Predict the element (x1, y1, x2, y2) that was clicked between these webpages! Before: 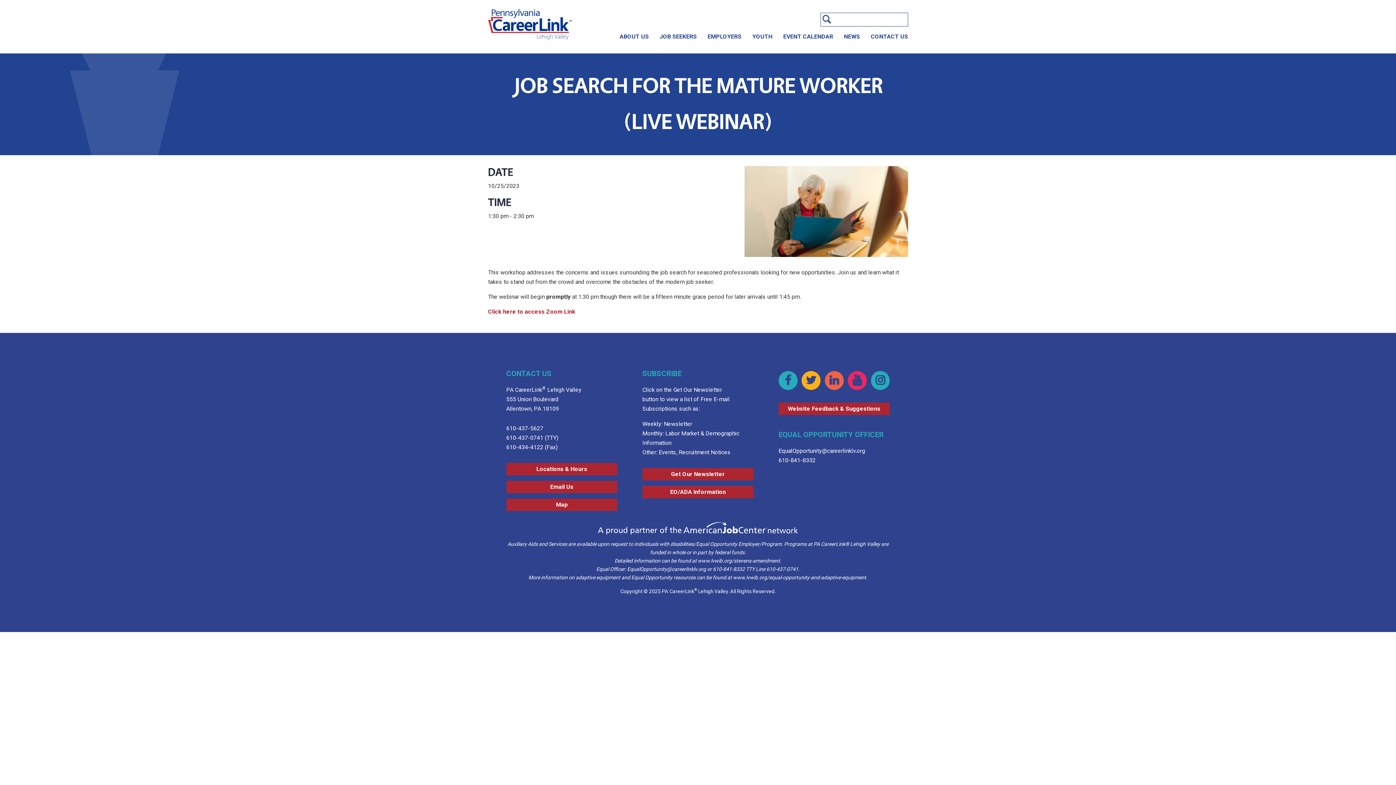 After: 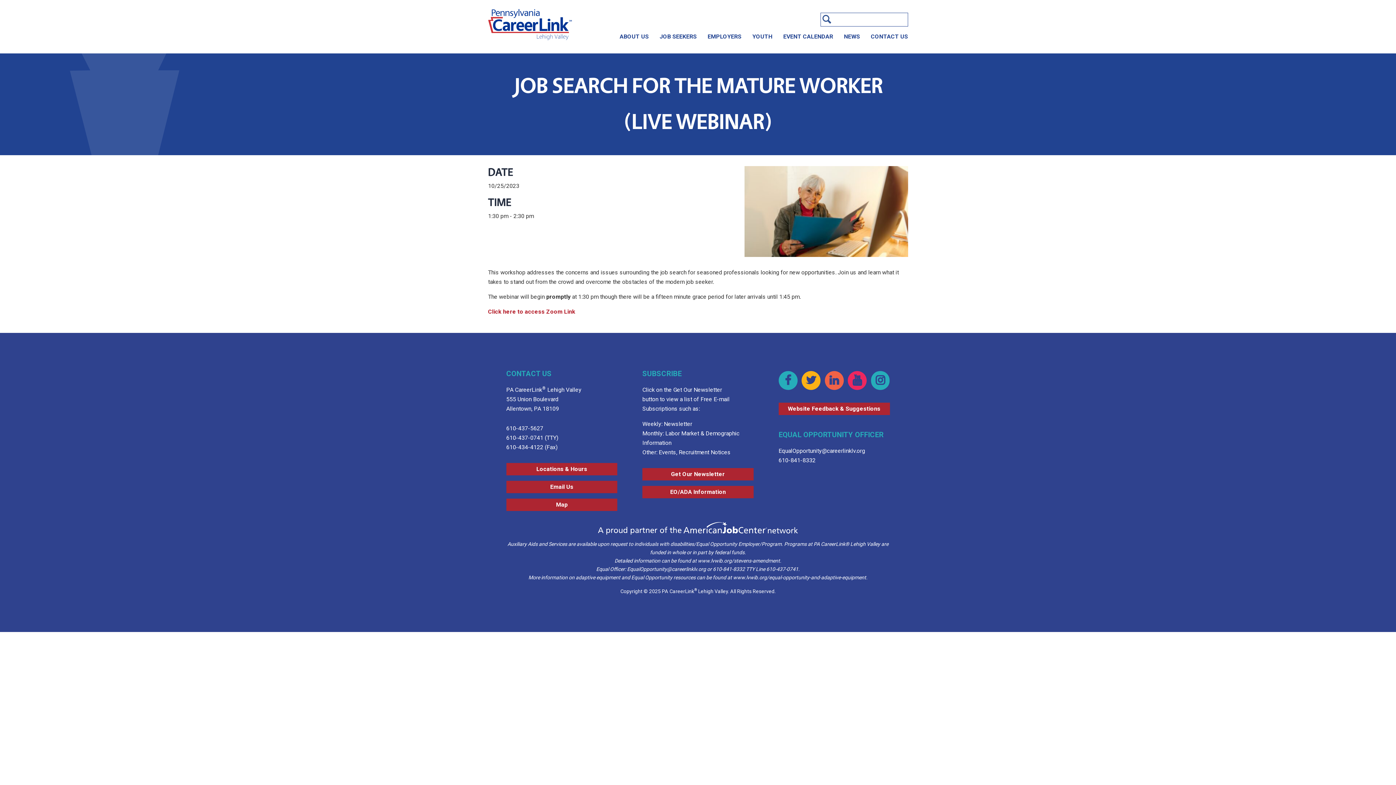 Action: label: T bbox: (801, 371, 820, 390)